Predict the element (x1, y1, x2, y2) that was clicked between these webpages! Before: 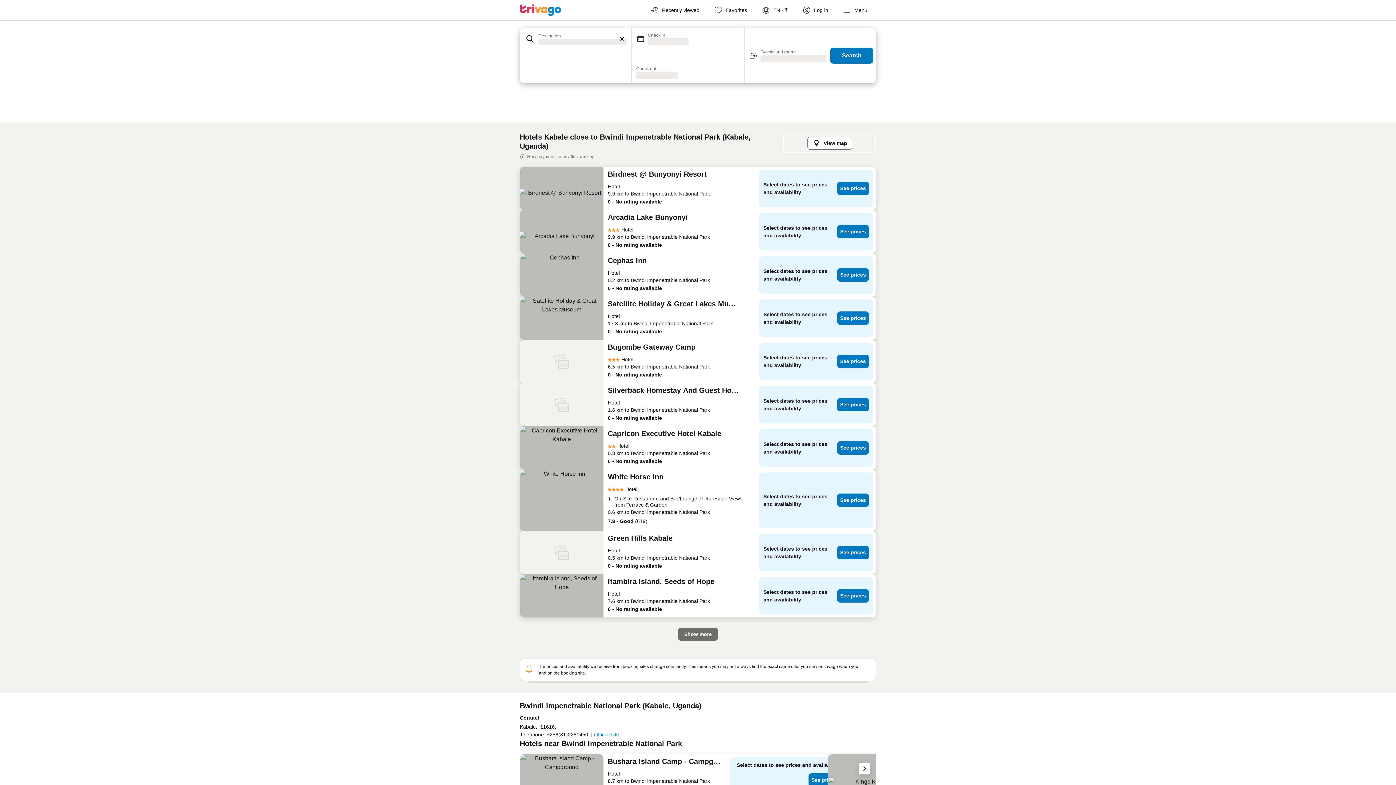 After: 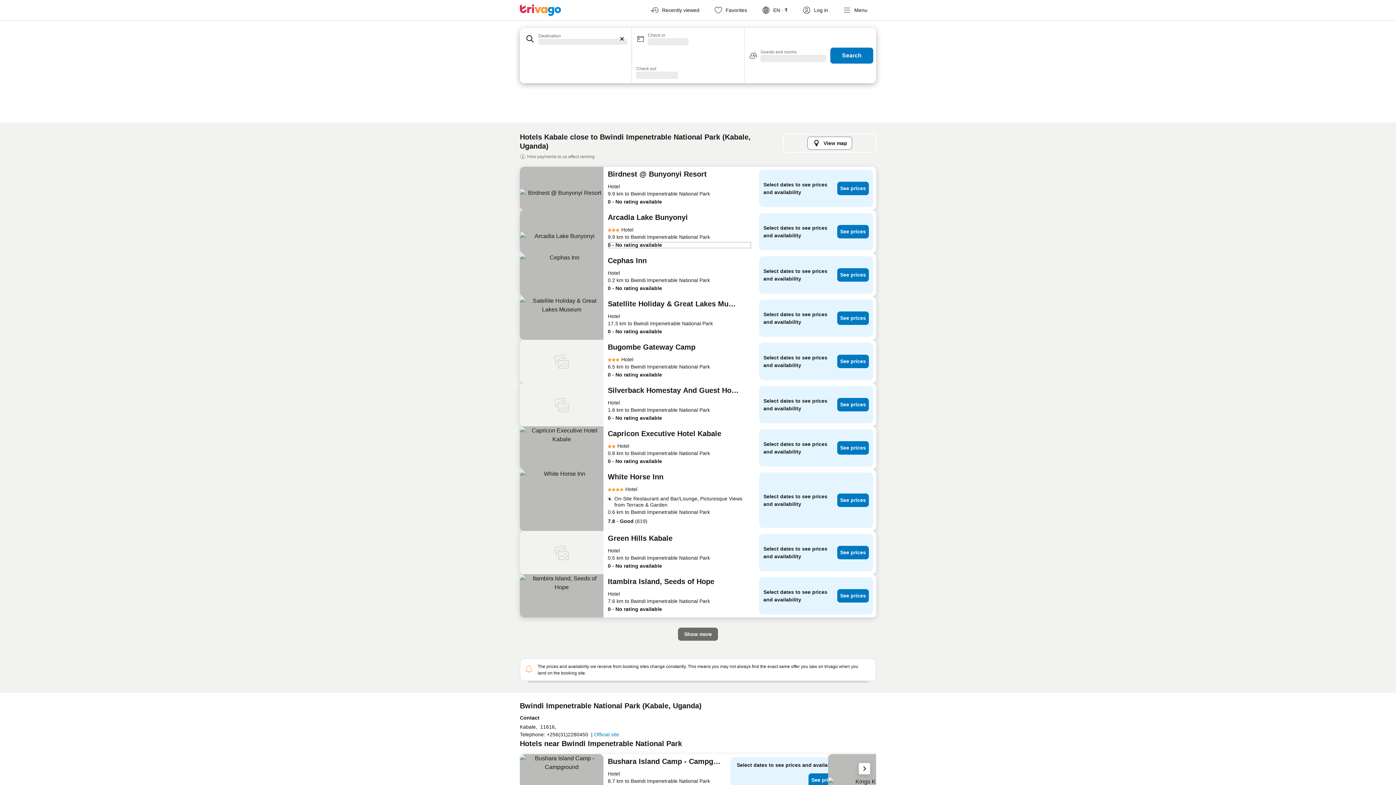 Action: bbox: (608, 241, 752, 249) label: 0 - No rating available